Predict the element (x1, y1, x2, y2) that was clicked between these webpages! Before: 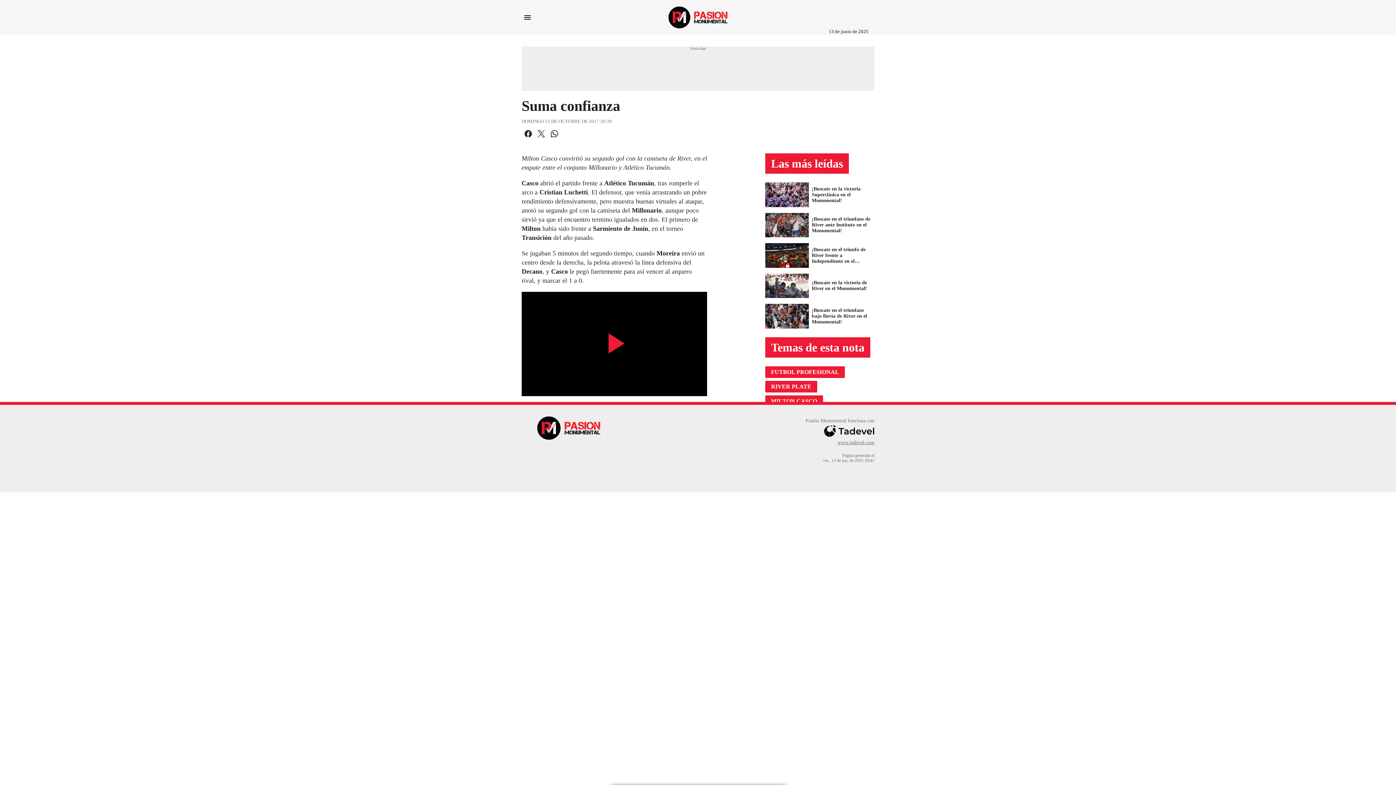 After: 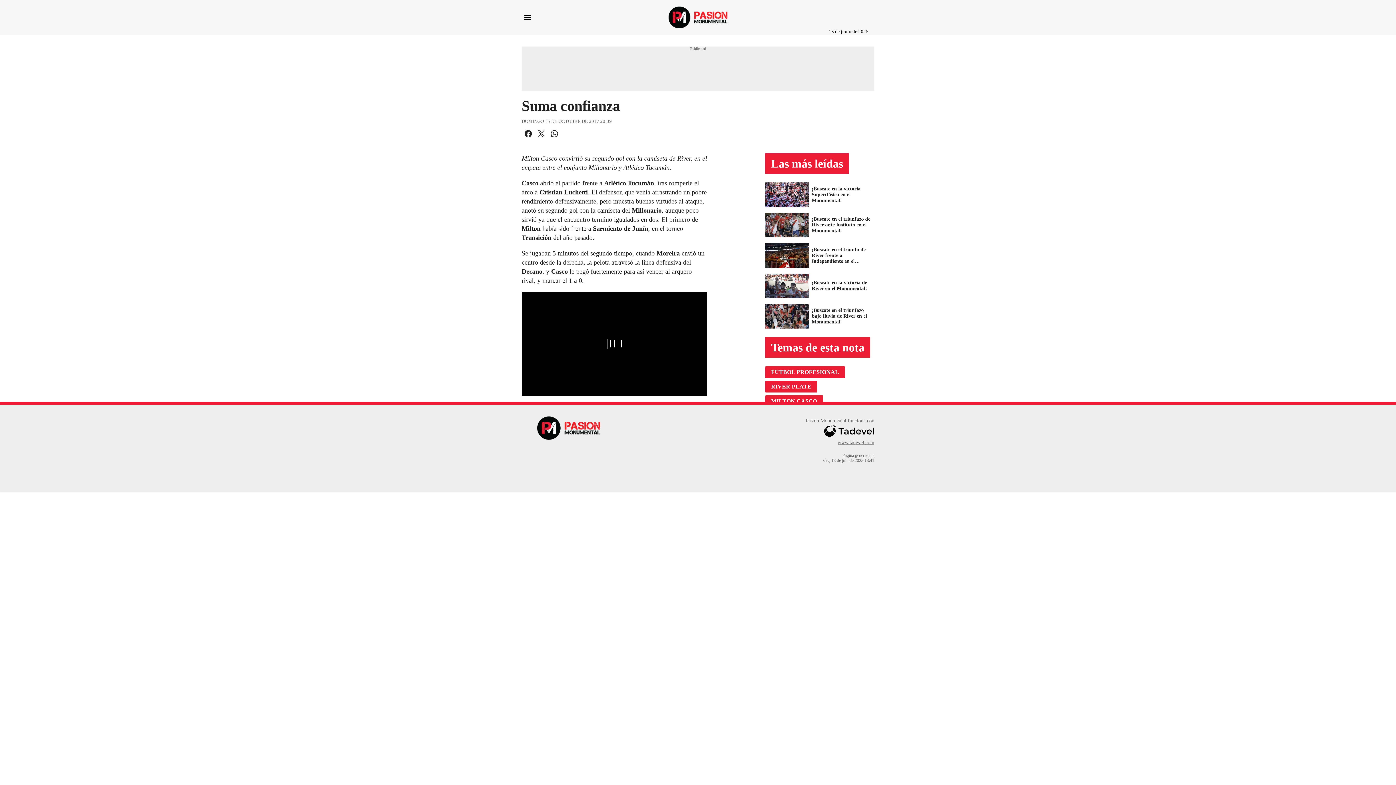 Action: bbox: (521, 292, 707, 396) label: Reproducir video